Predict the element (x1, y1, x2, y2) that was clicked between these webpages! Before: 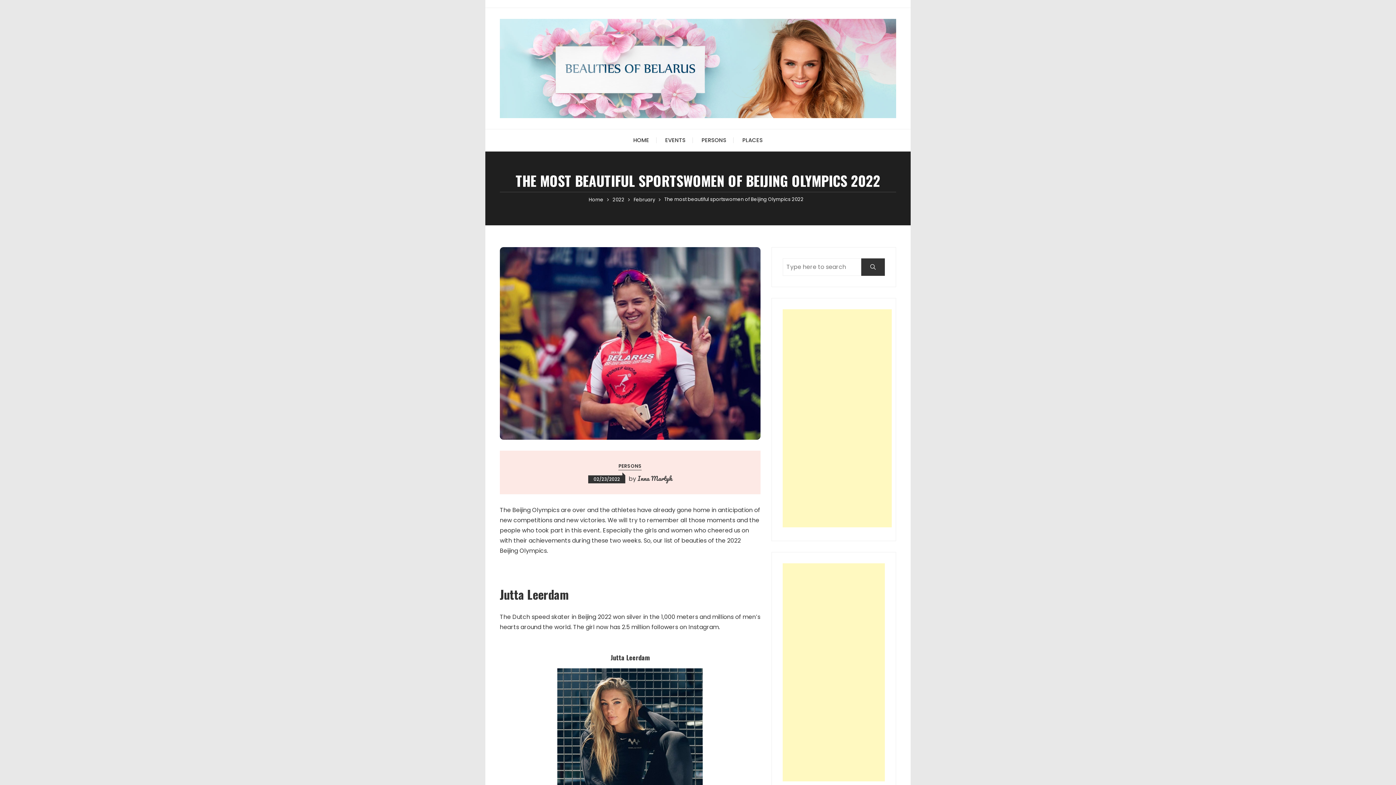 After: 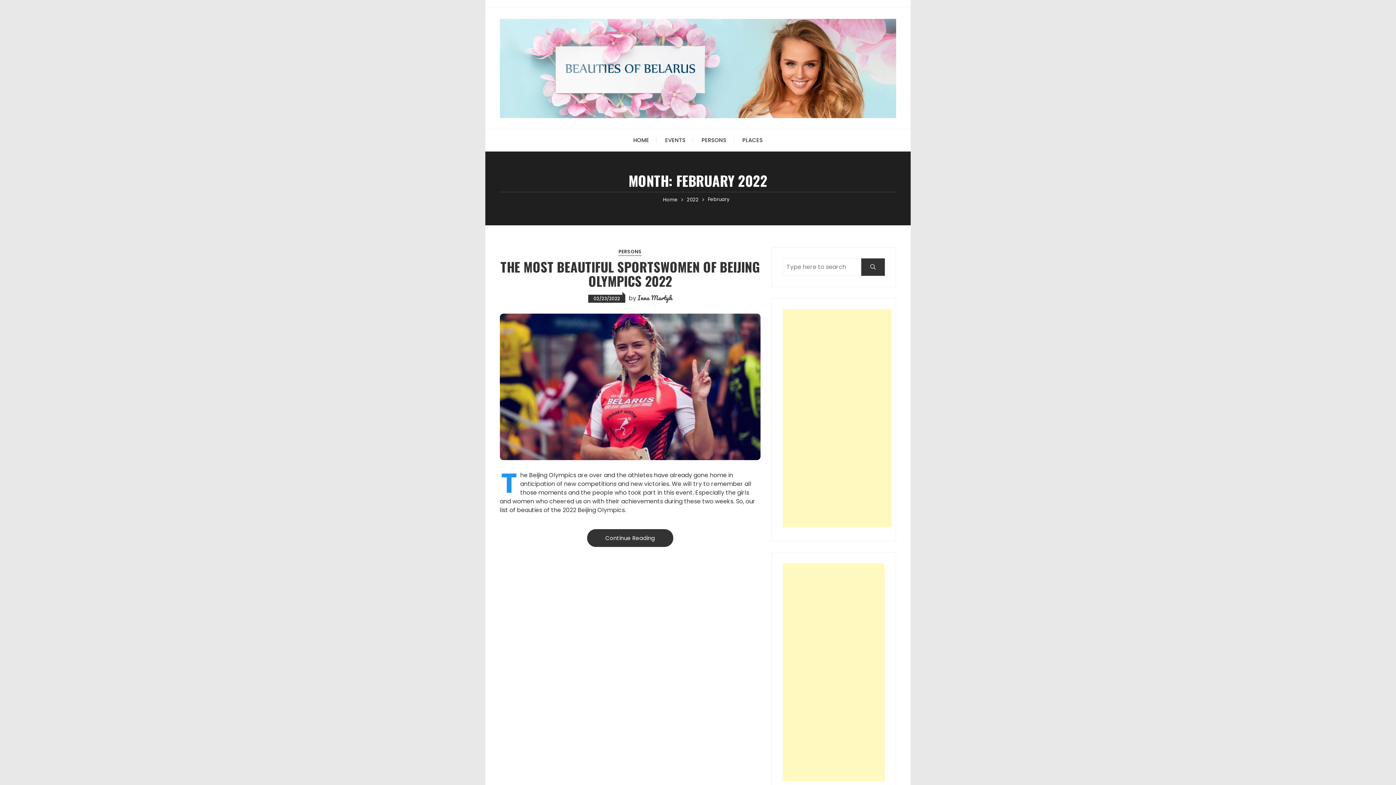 Action: label: February bbox: (633, 196, 655, 203)